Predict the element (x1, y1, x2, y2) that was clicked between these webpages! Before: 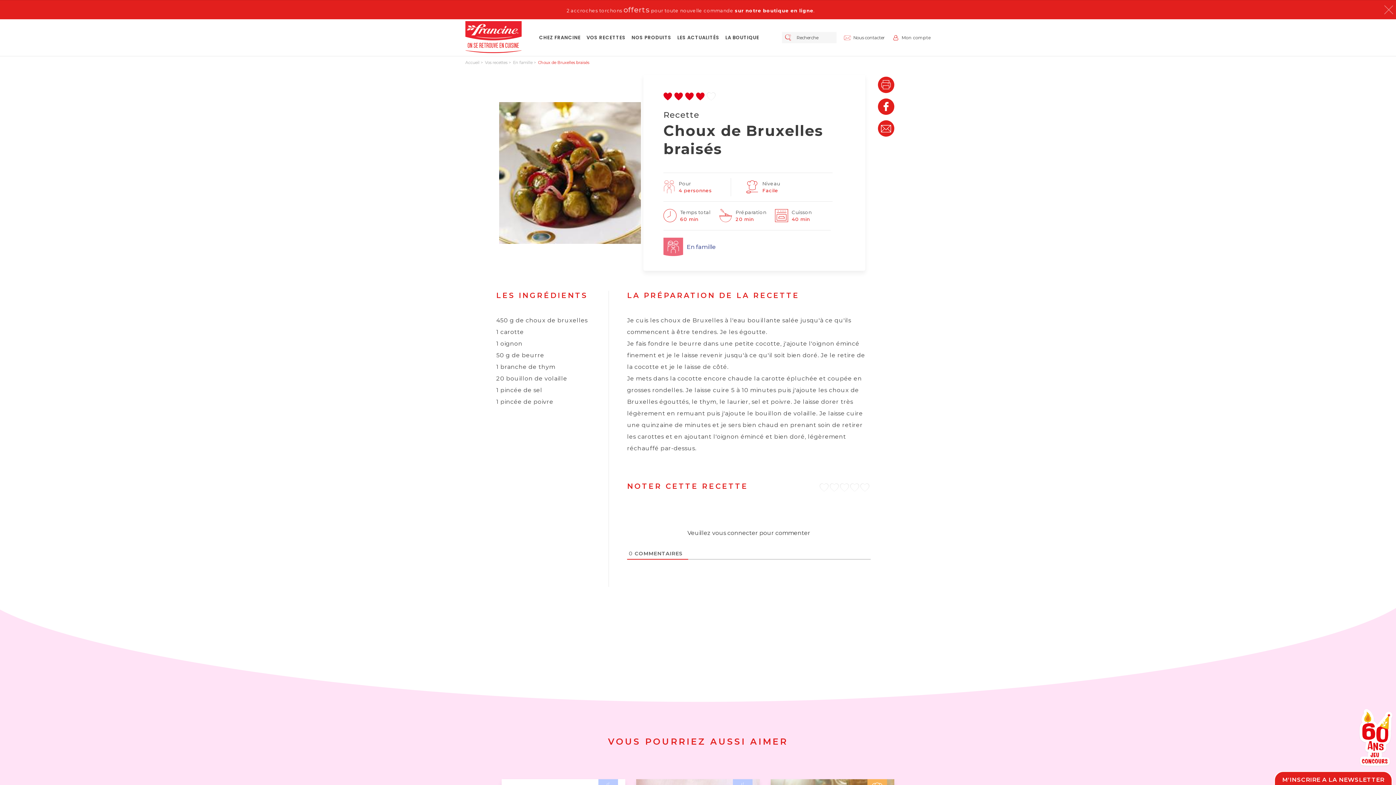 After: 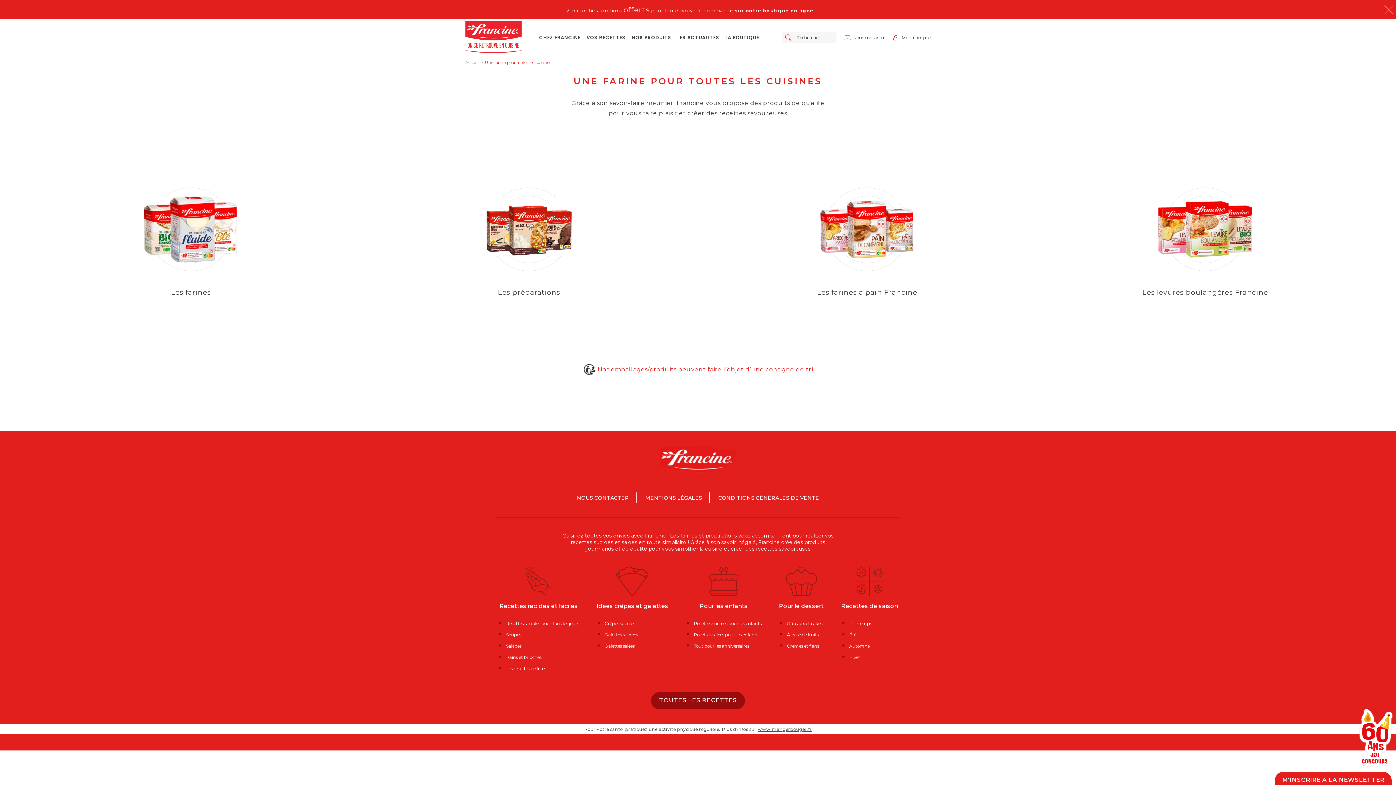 Action: bbox: (628, 19, 674, 55) label: NOS PRODUITS